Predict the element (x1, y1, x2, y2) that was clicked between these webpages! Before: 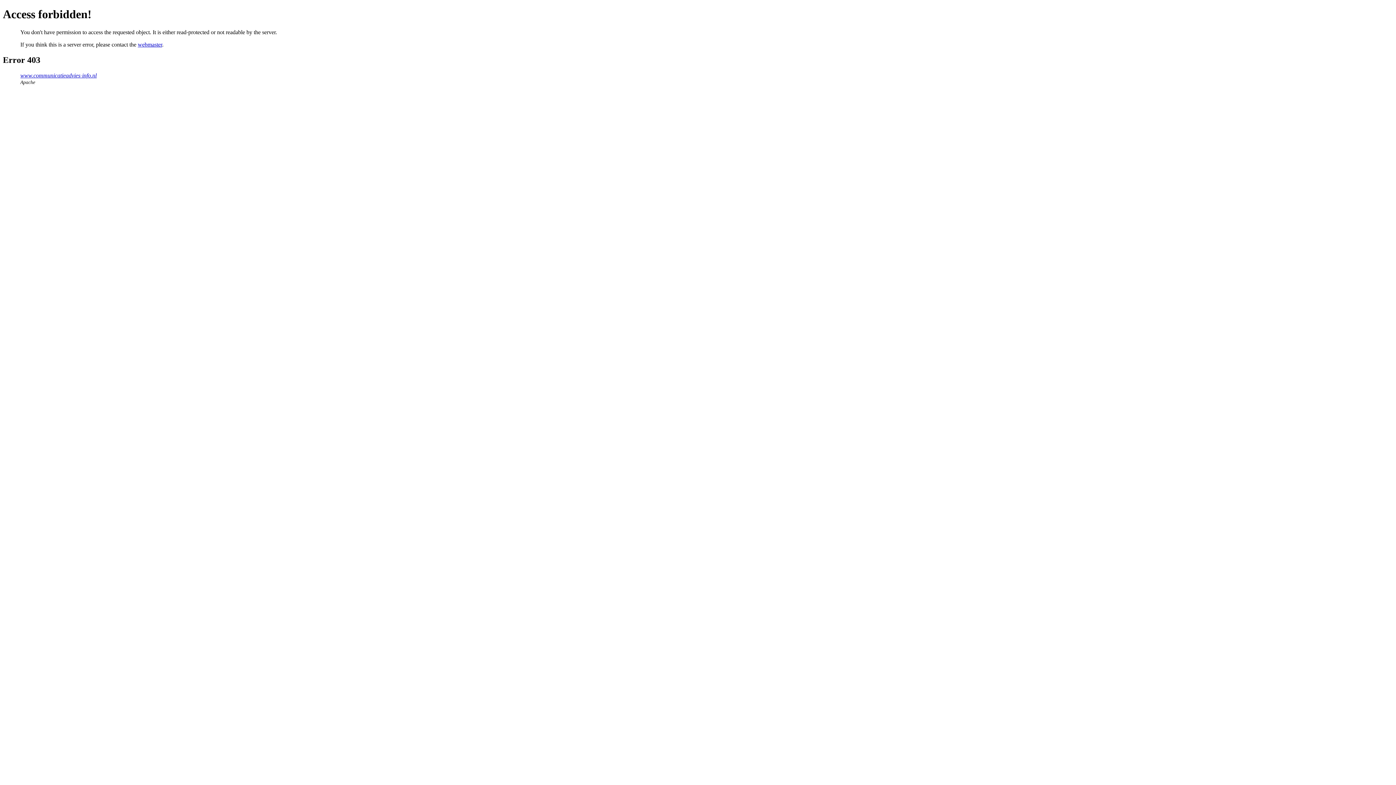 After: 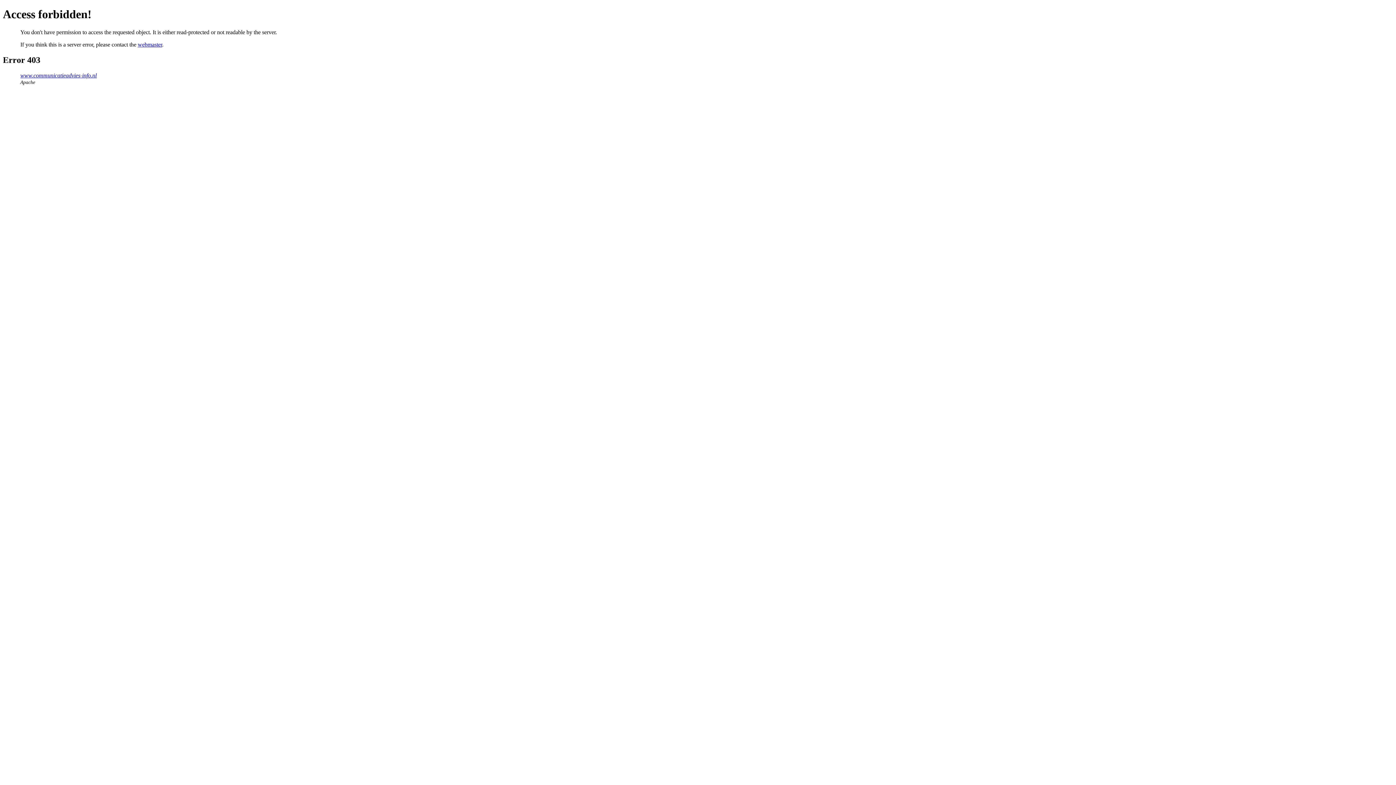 Action: label: webmaster bbox: (137, 41, 162, 47)